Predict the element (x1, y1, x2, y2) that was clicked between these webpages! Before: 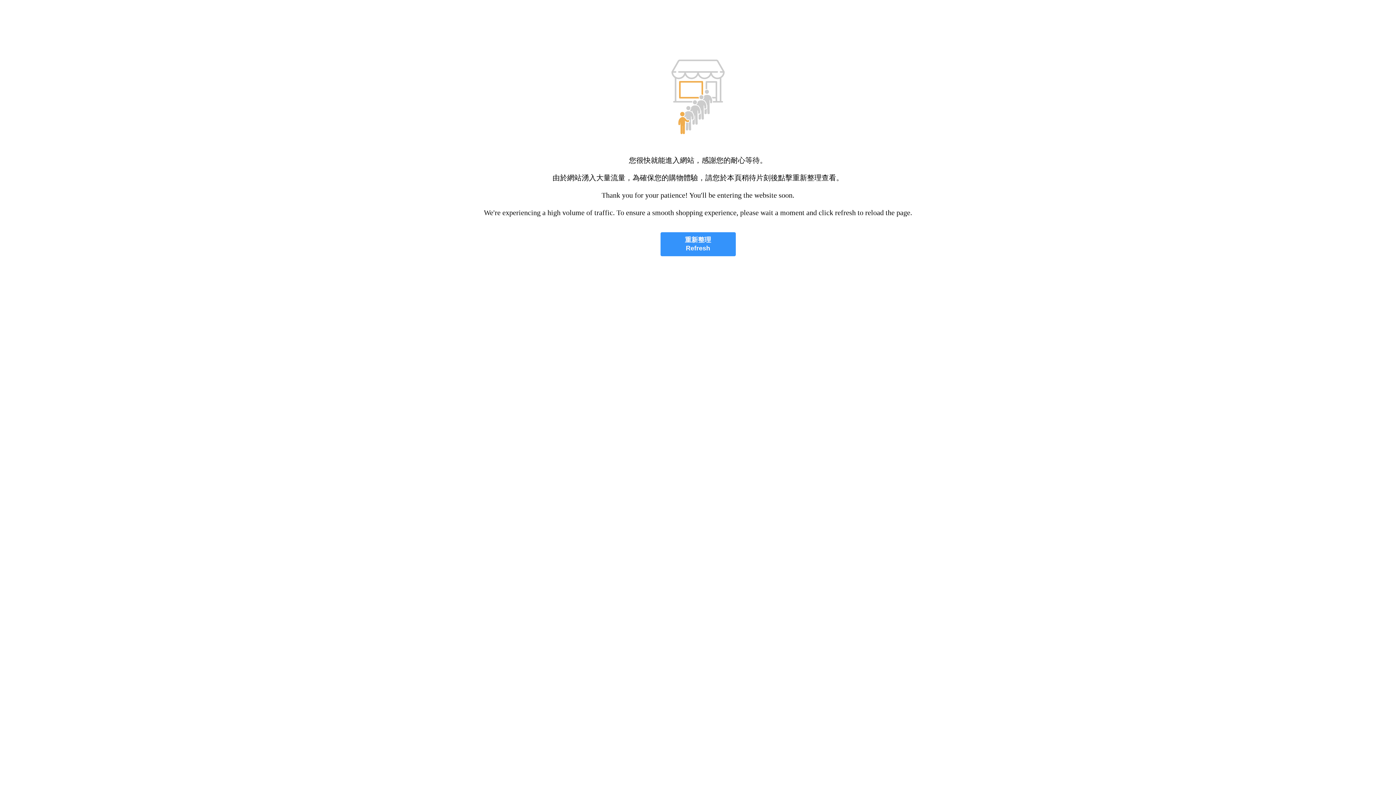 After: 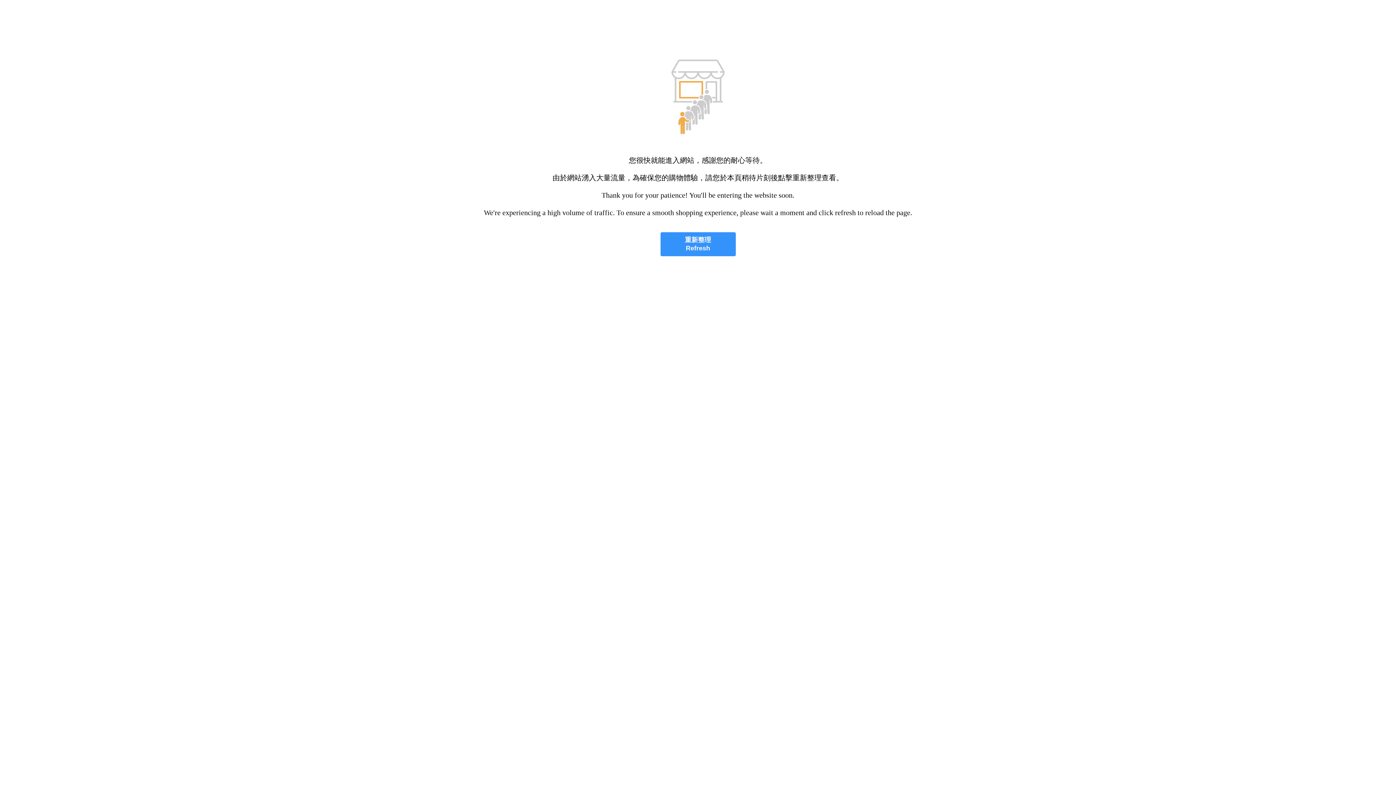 Action: bbox: (660, 232, 735, 256) label: 重新整理
Refresh